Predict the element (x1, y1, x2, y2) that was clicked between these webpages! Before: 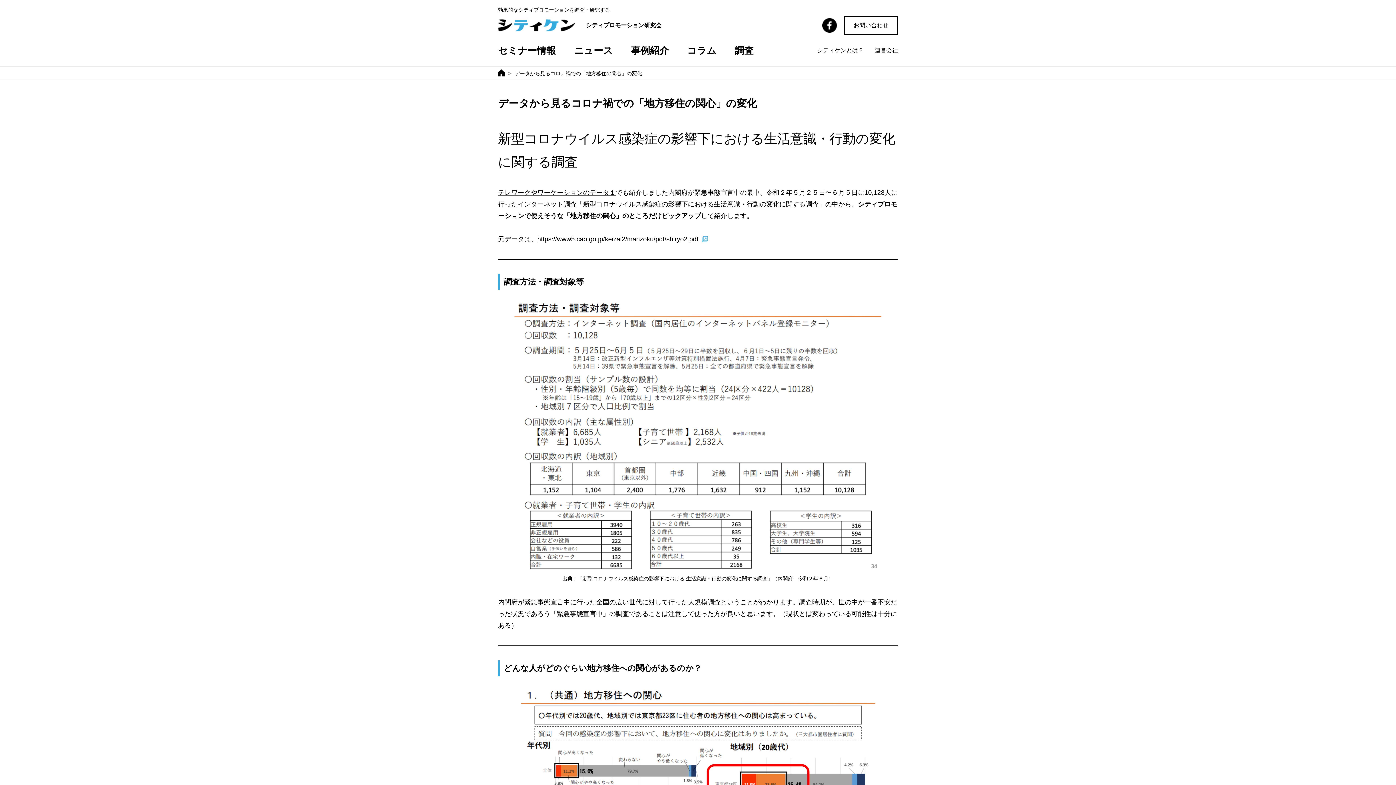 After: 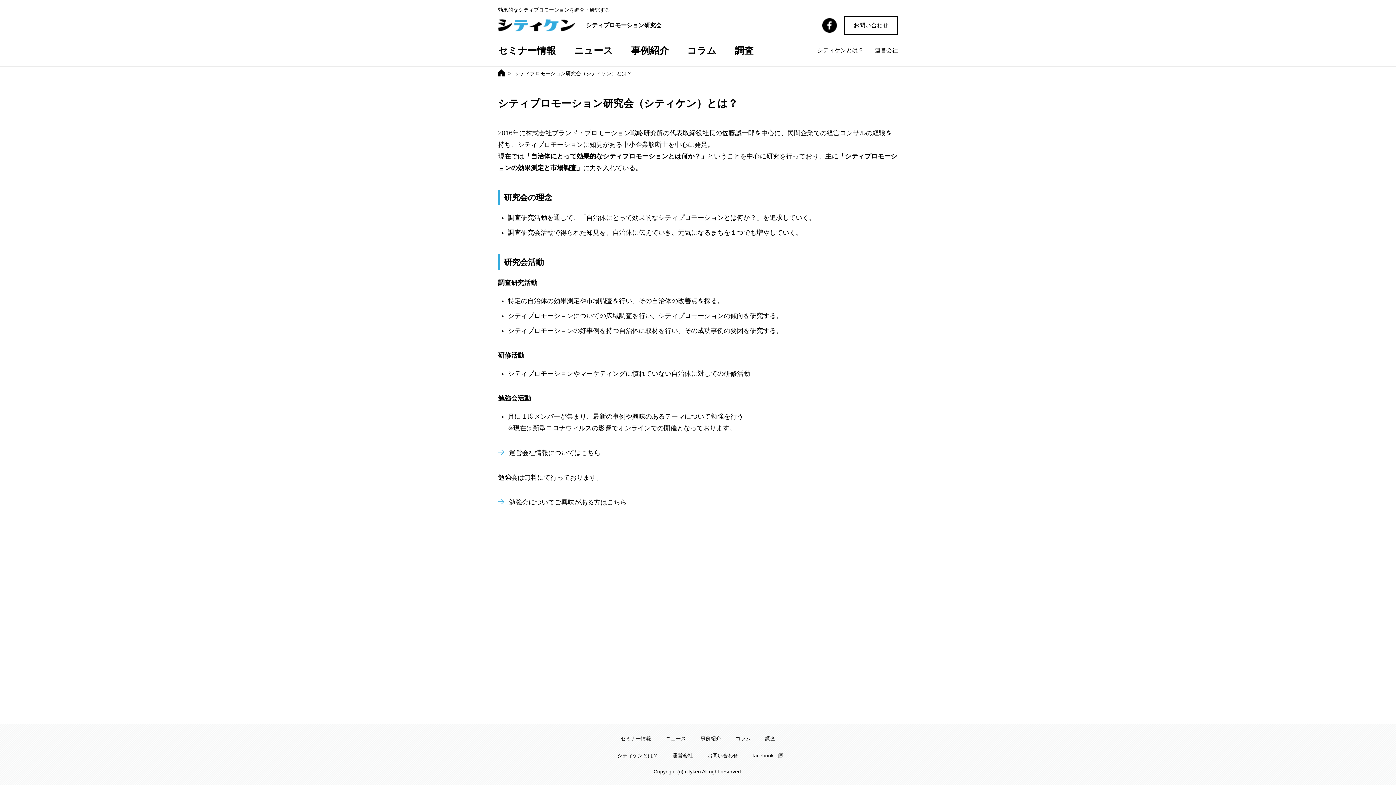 Action: label: シティケンとは？ bbox: (817, 47, 864, 53)